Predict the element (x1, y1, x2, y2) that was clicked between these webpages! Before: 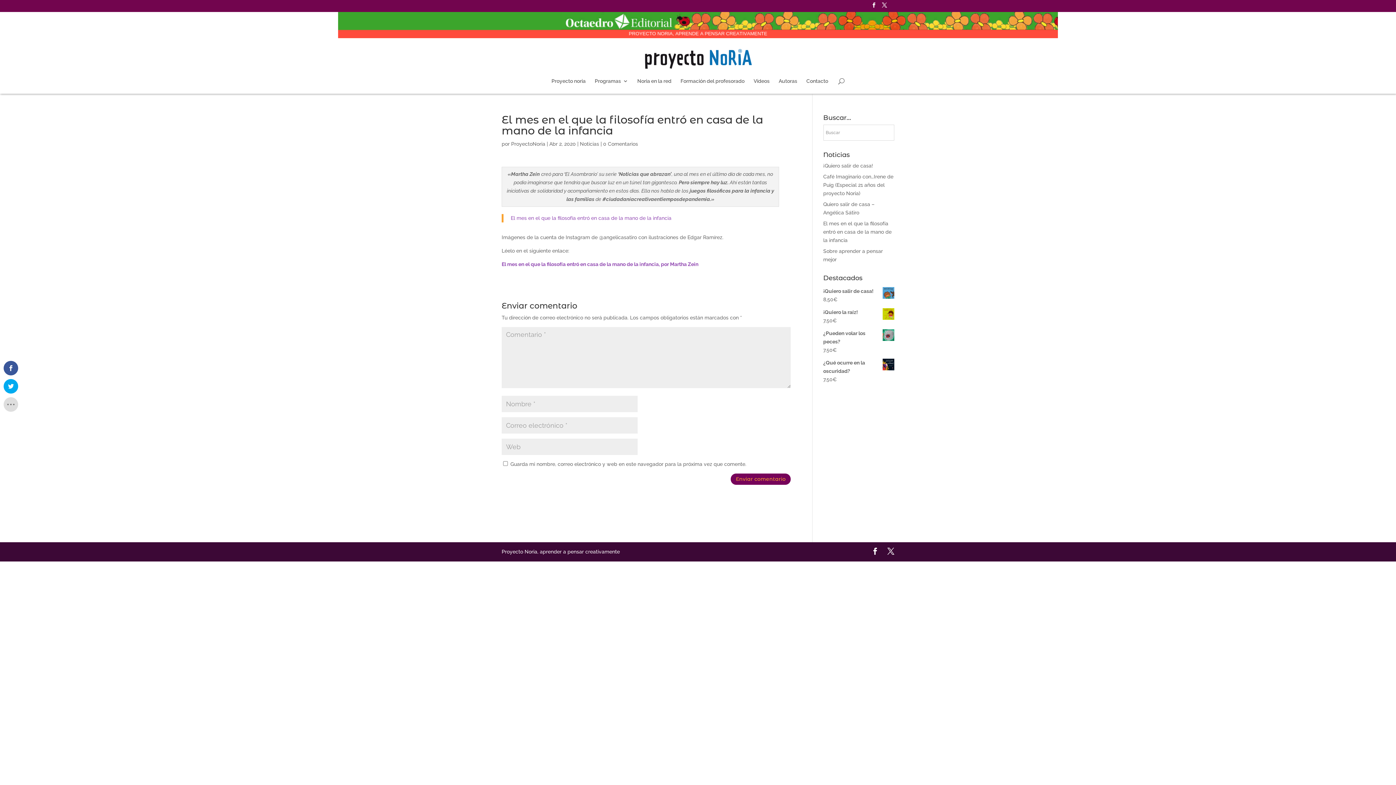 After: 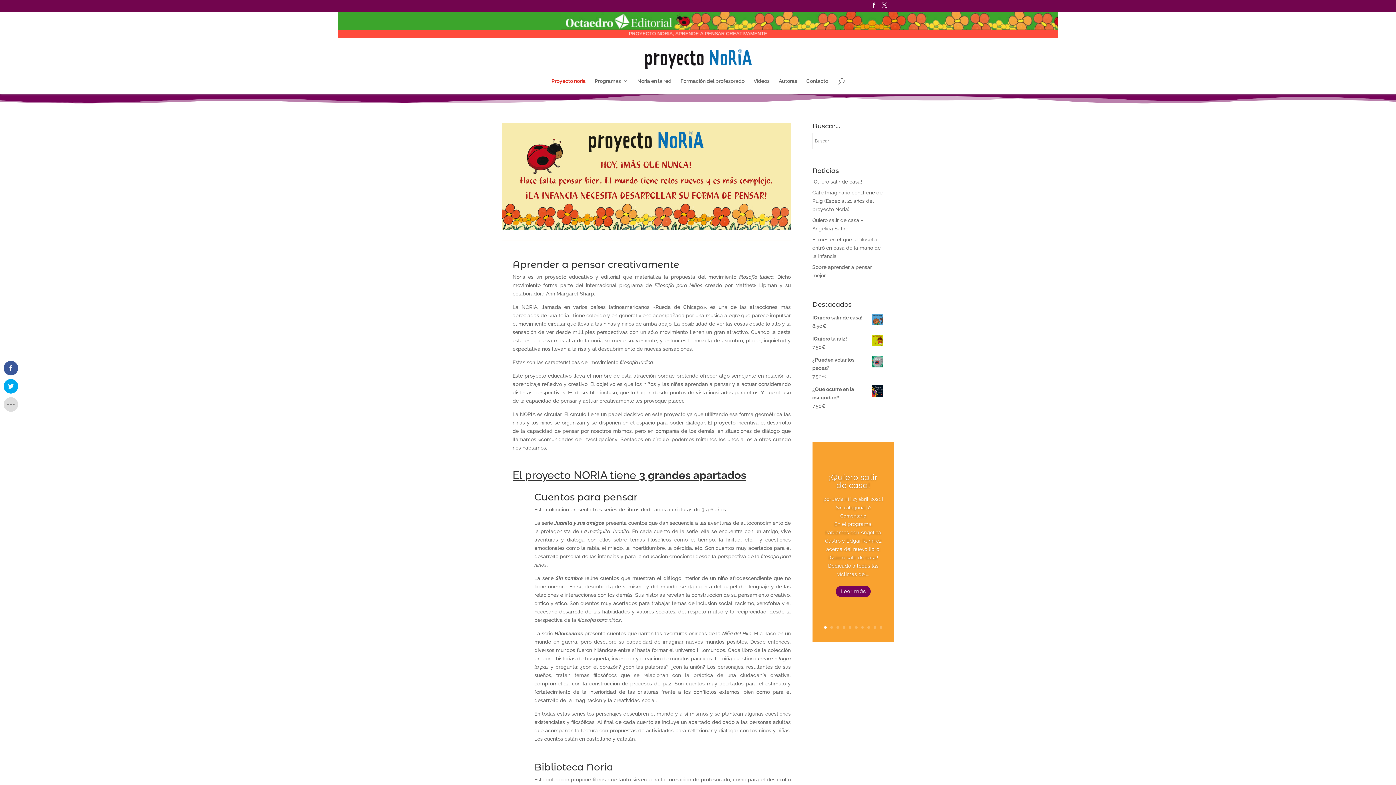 Action: bbox: (645, 55, 751, 61)